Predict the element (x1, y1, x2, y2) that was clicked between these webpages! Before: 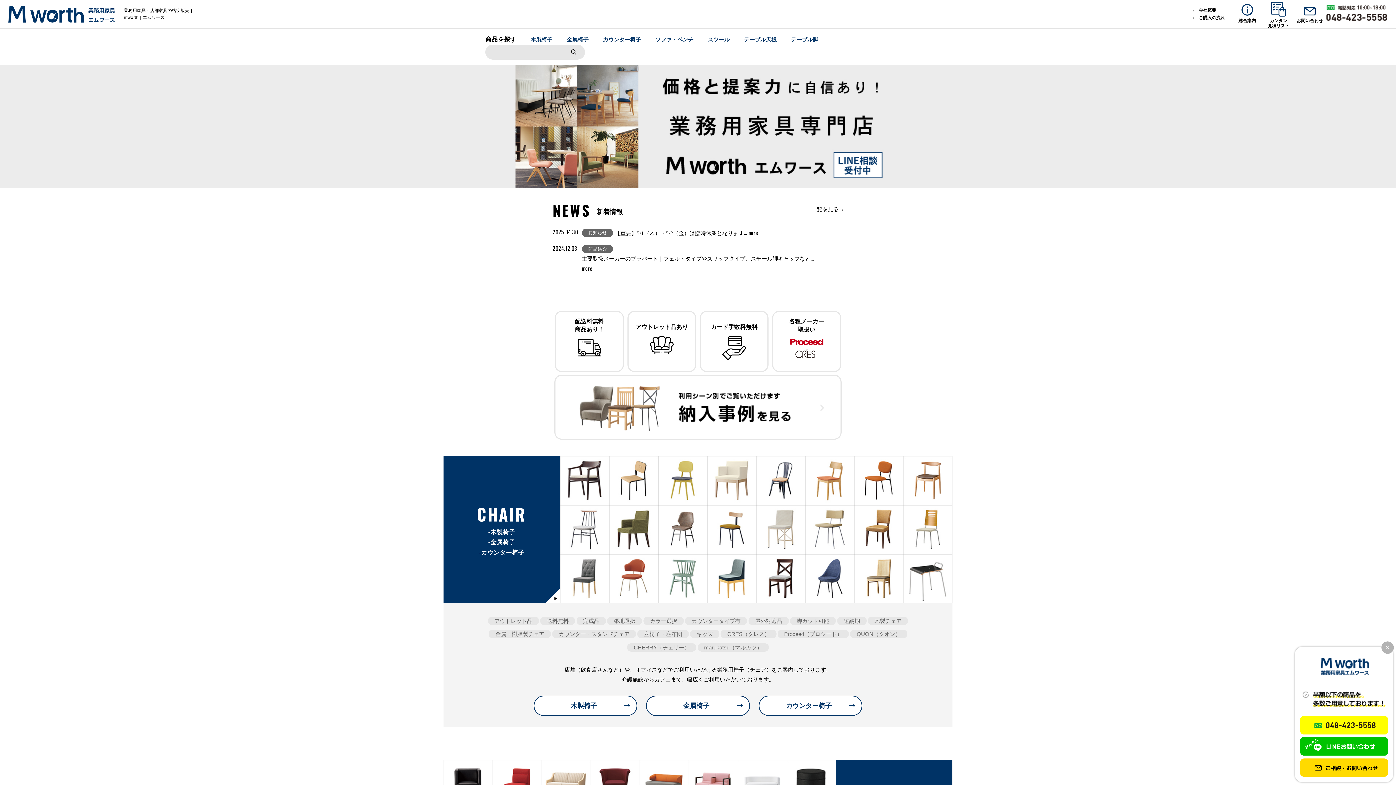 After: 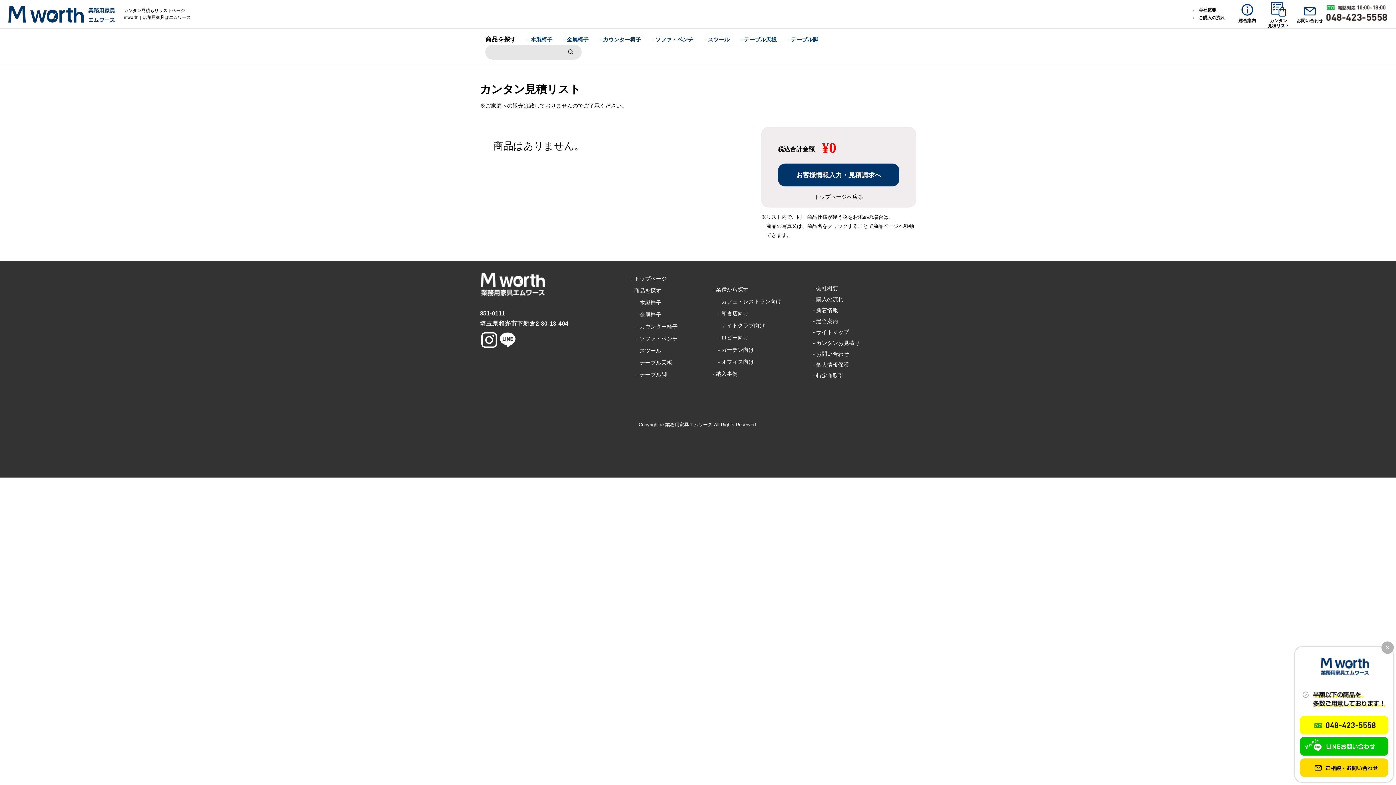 Action: label: カンタン
見積リスト bbox: (1264, 1, 1293, 28)